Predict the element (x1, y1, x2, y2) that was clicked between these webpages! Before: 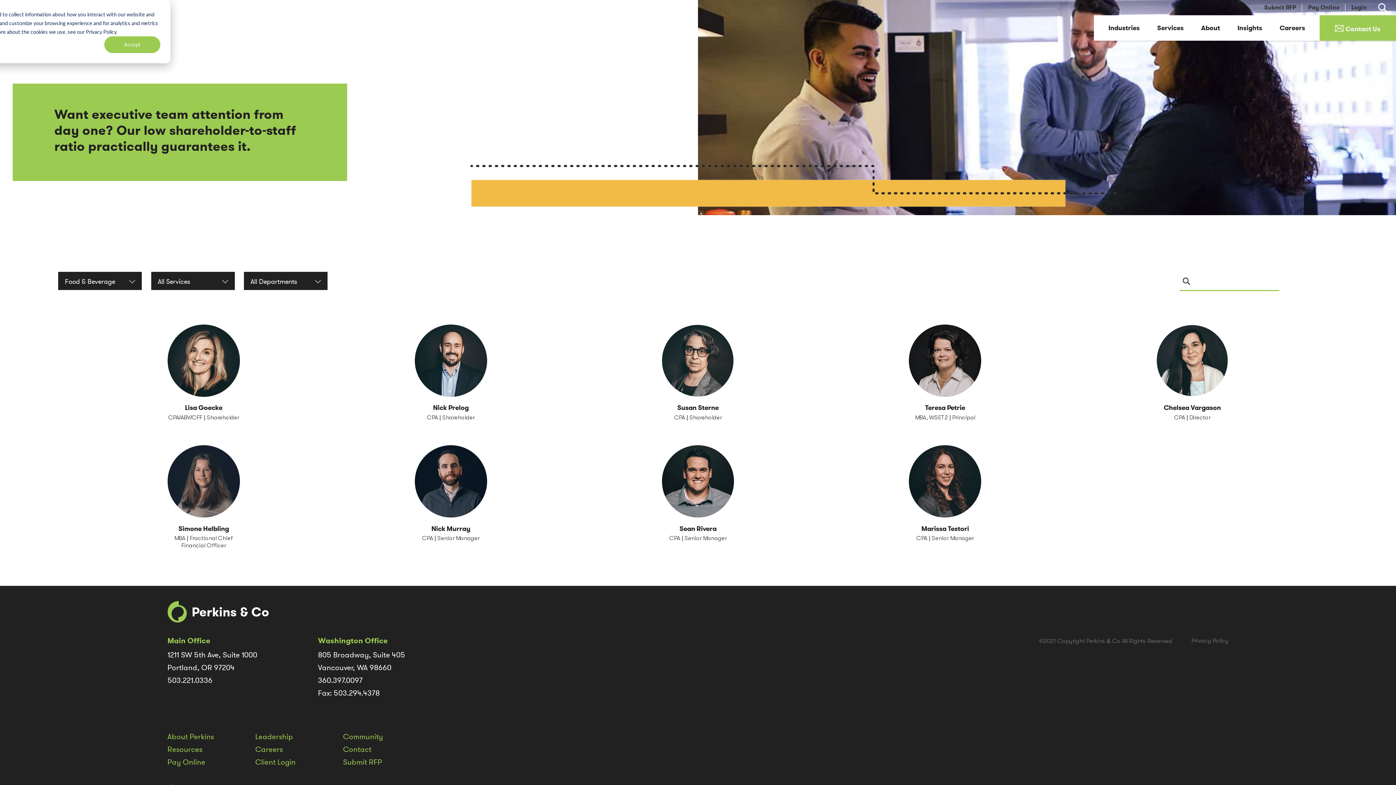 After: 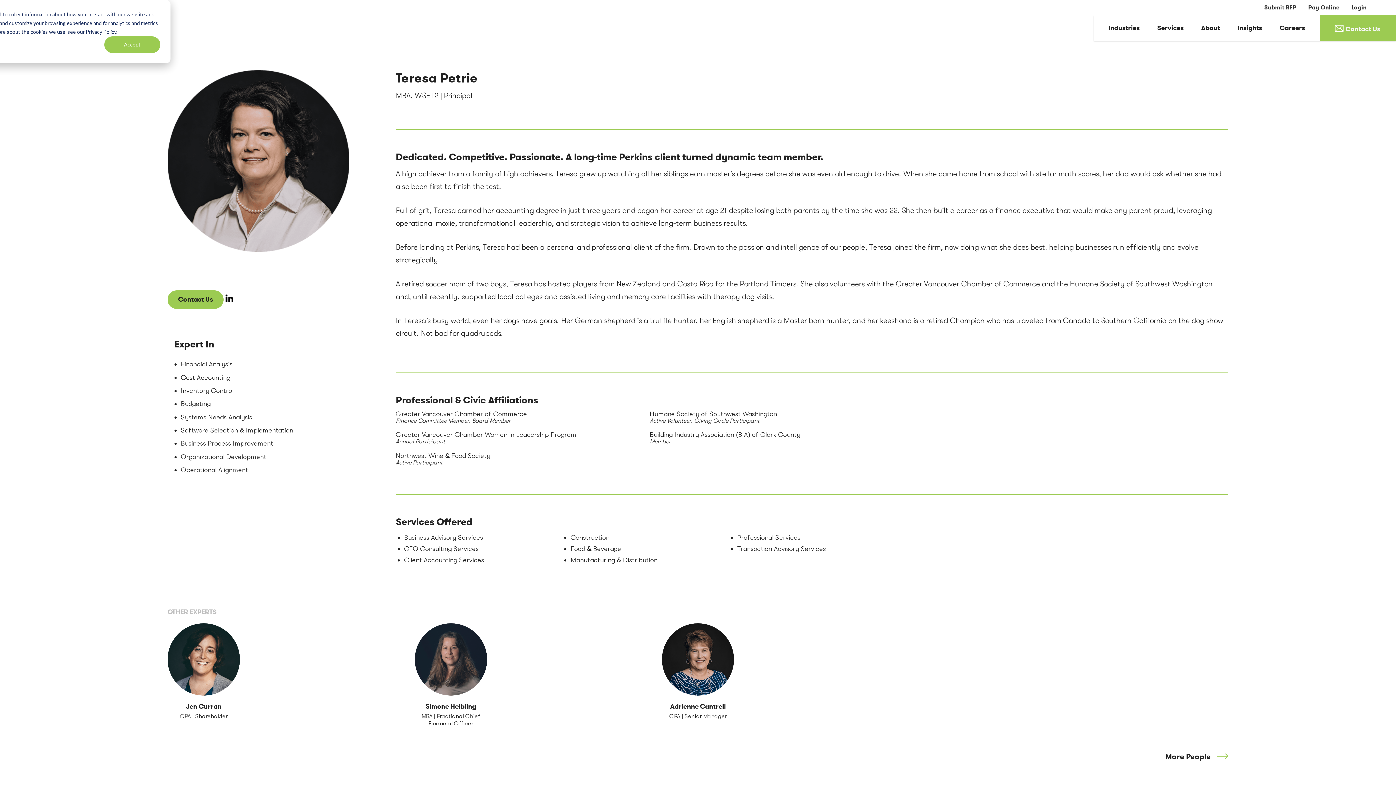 Action: bbox: (909, 324, 981, 421) label: Teresa Petrie
MBA, WSET2 | Principal